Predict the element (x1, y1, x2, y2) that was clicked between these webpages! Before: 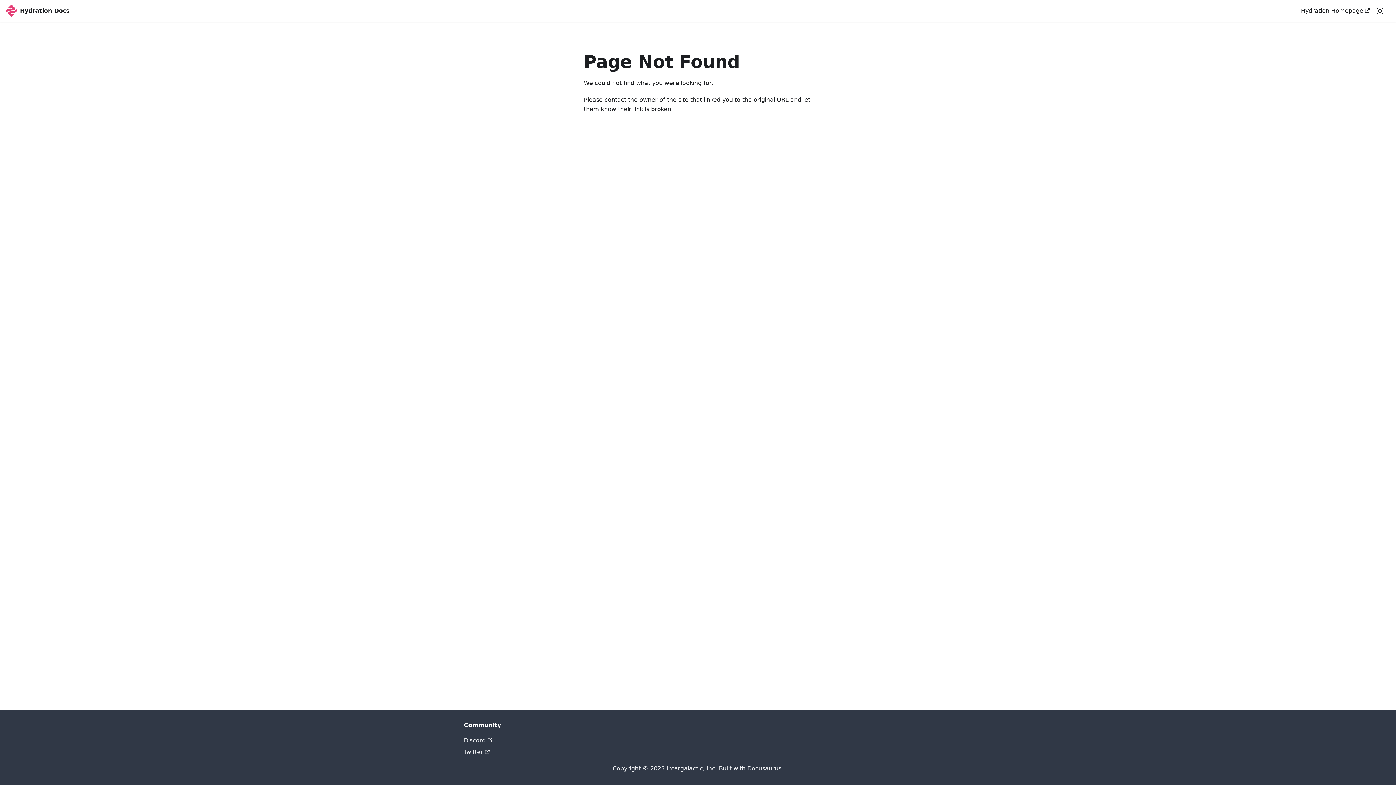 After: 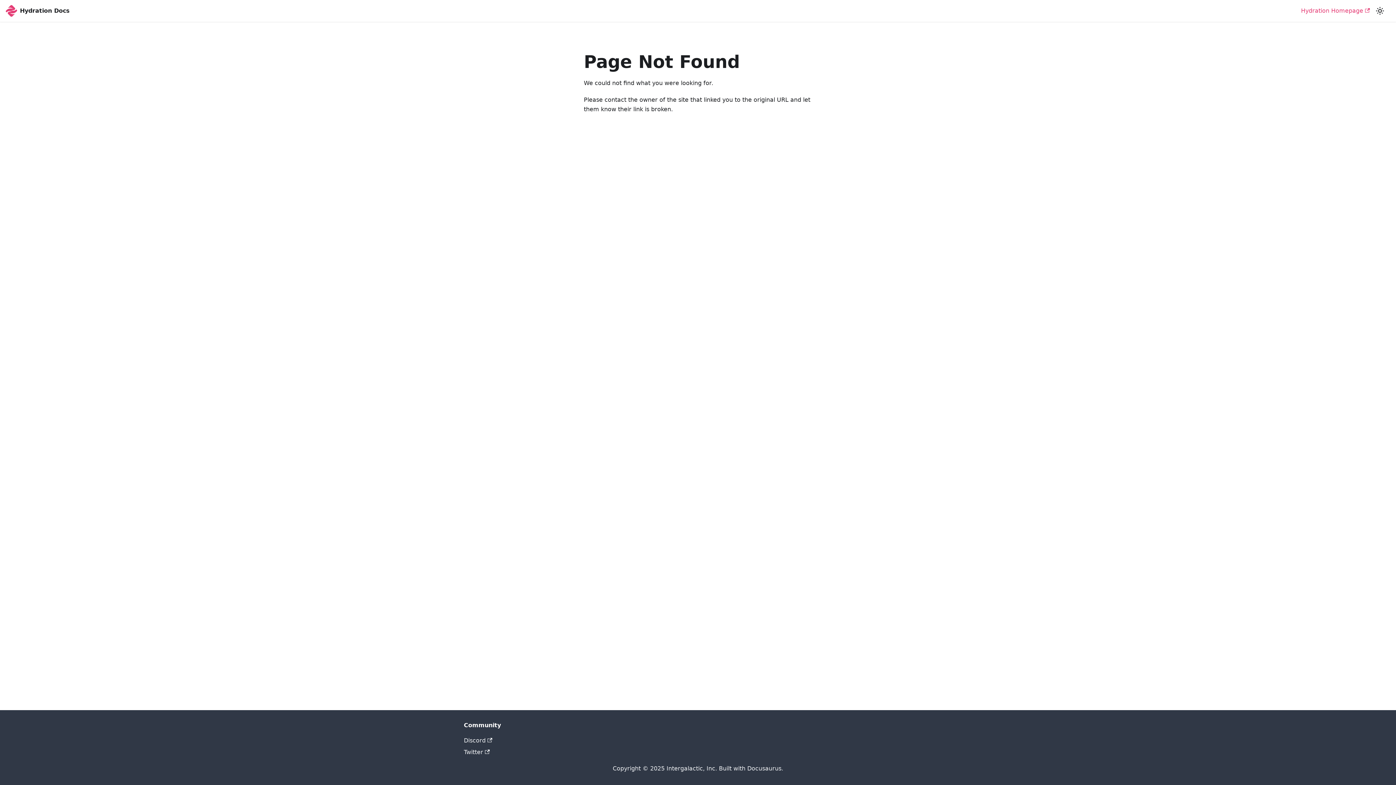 Action: label: Hydration Homepage bbox: (1296, 4, 1374, 17)